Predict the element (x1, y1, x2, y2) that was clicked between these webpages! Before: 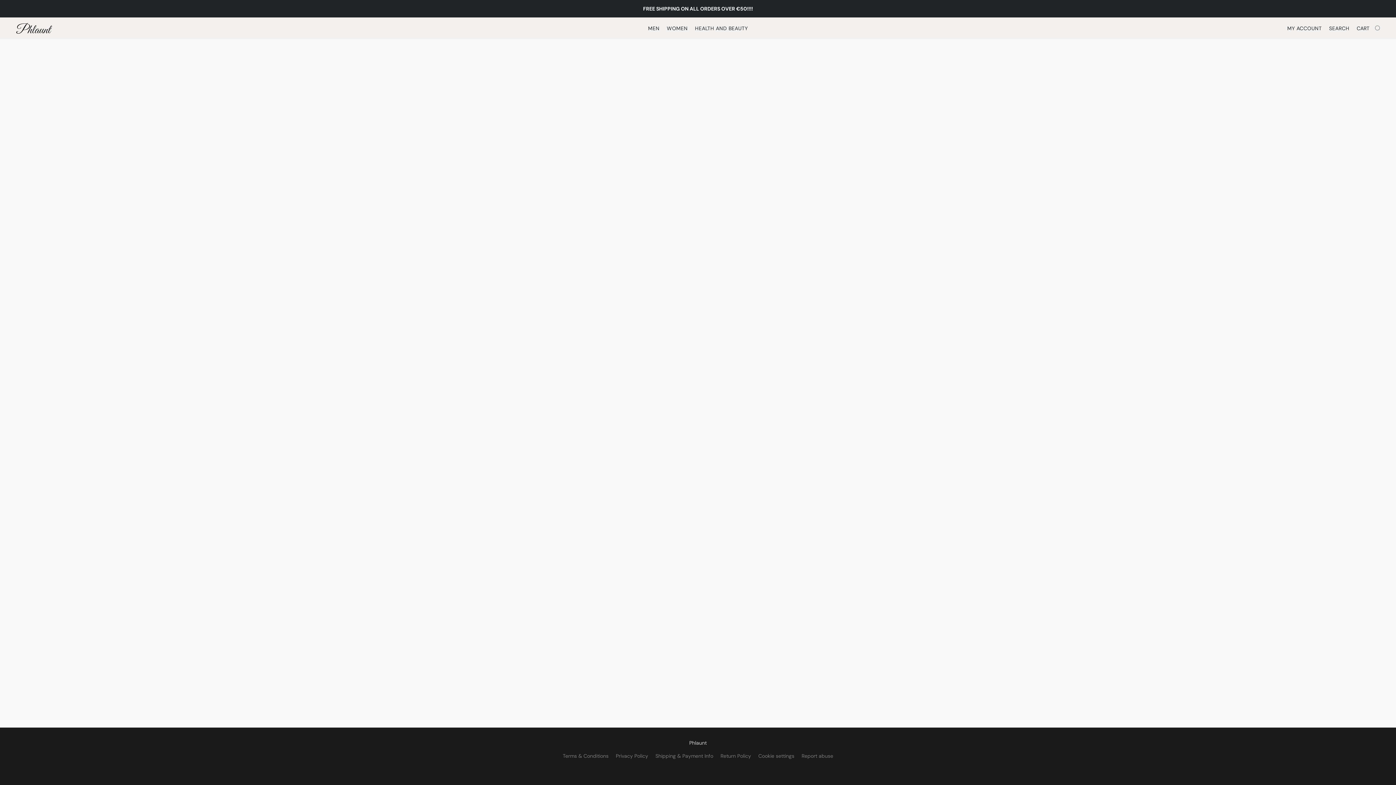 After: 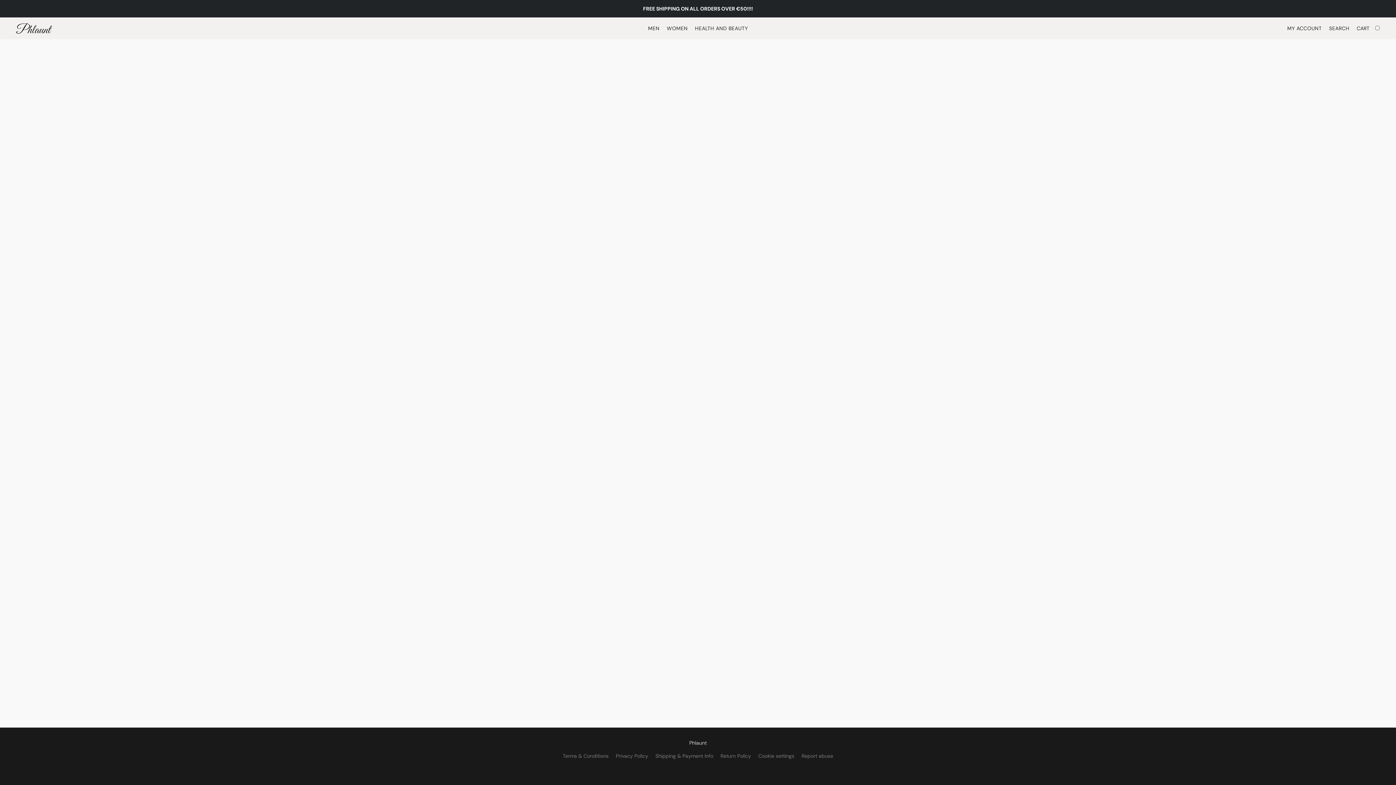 Action: bbox: (648, 21, 663, 35) label: Men